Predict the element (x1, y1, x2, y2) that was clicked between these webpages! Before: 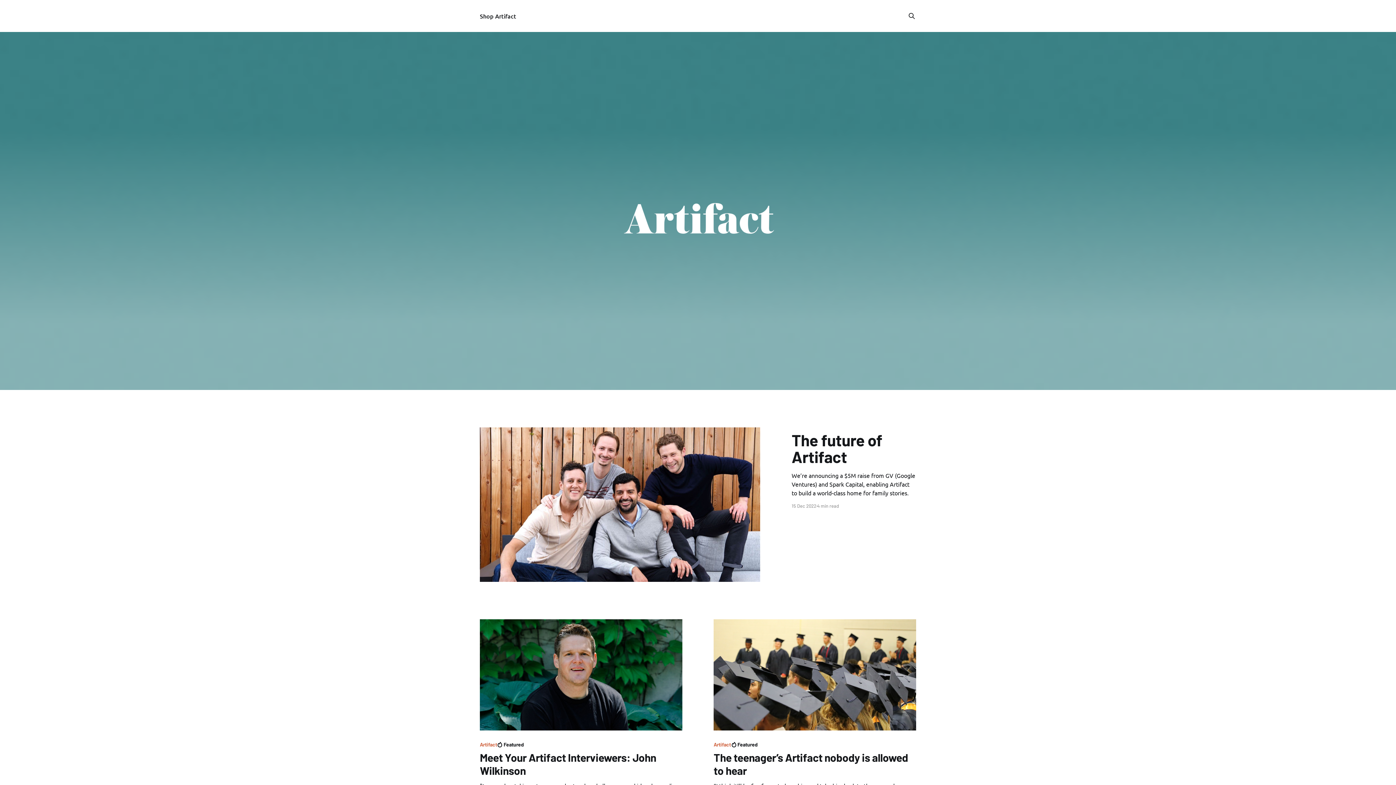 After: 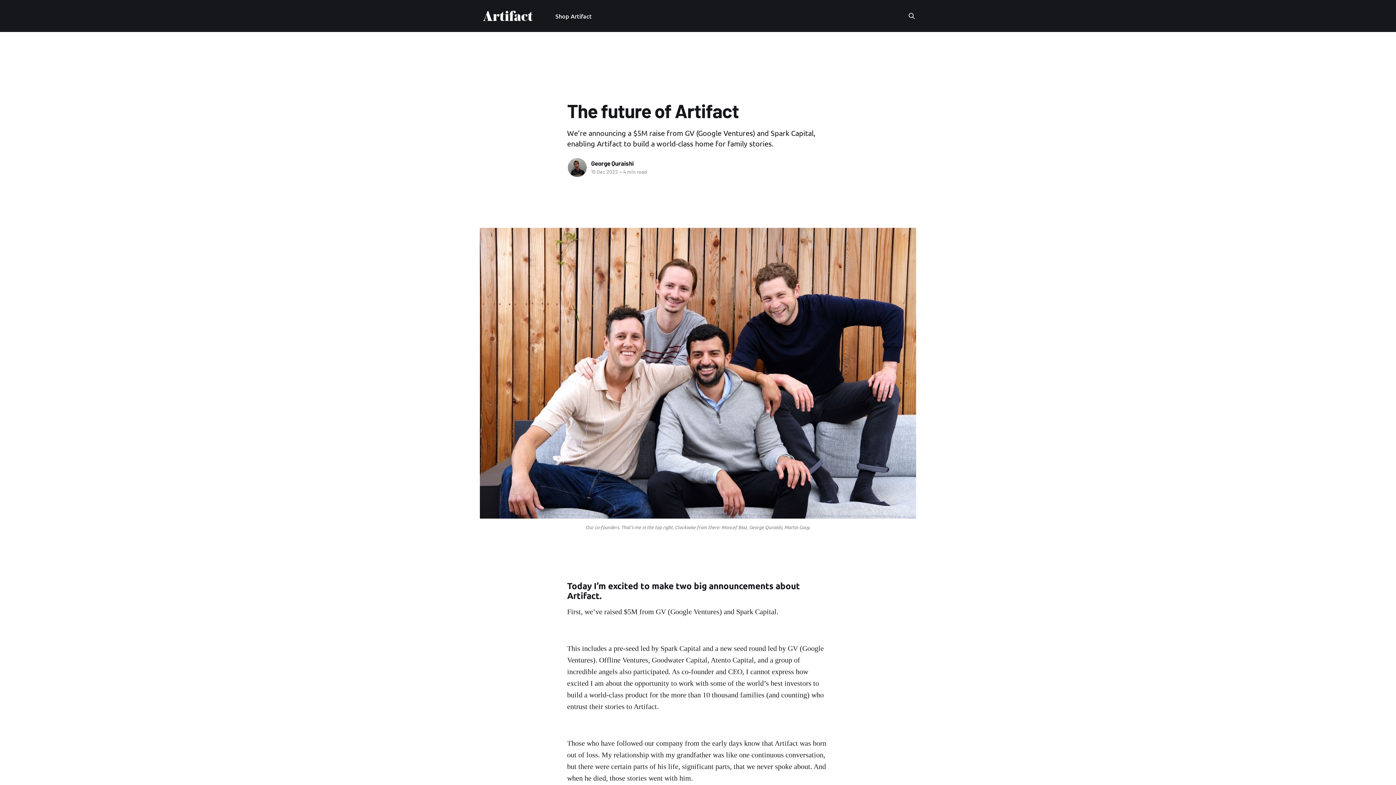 Action: bbox: (480, 427, 760, 582)